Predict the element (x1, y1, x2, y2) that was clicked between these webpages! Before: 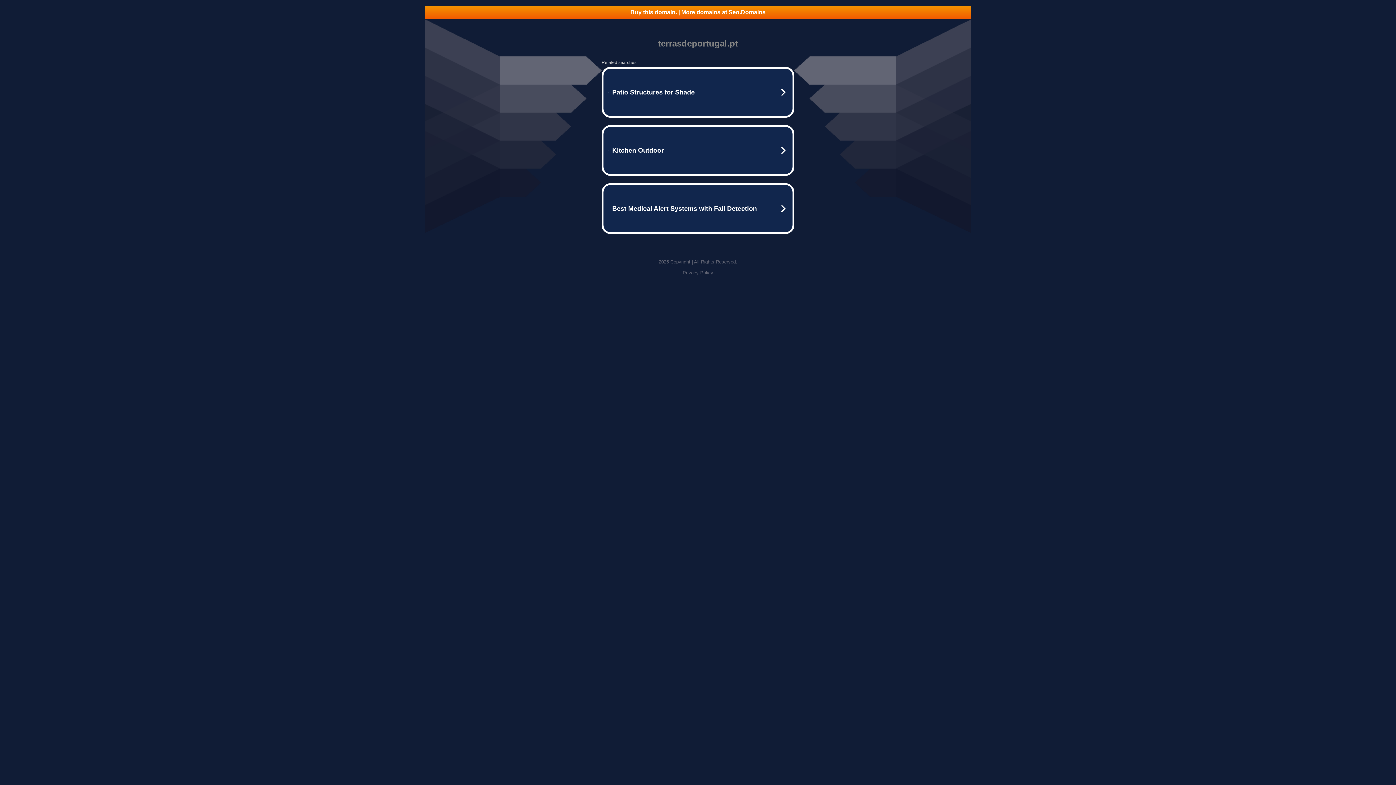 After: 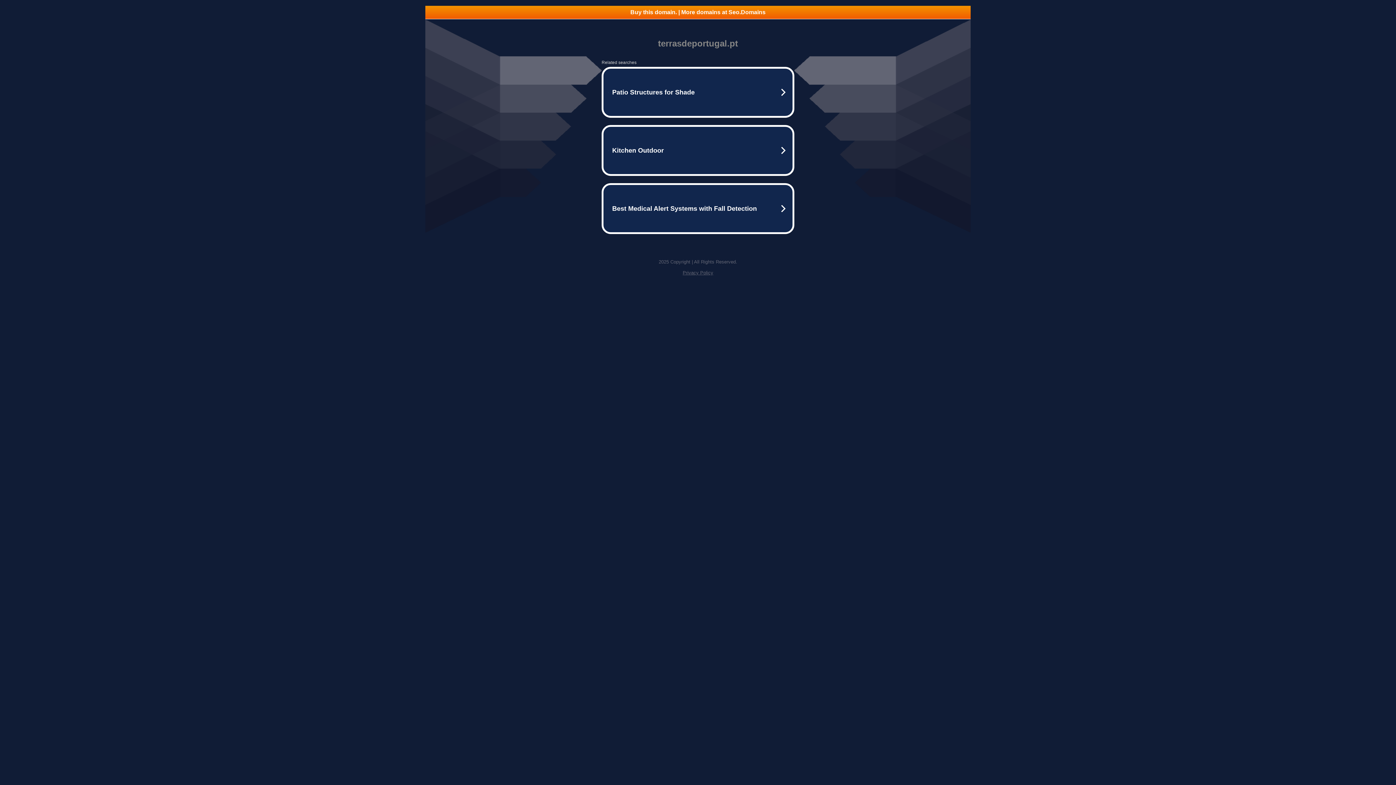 Action: bbox: (425, 5, 970, 18) label: Buy this domain. | More domains at Seo.Domains